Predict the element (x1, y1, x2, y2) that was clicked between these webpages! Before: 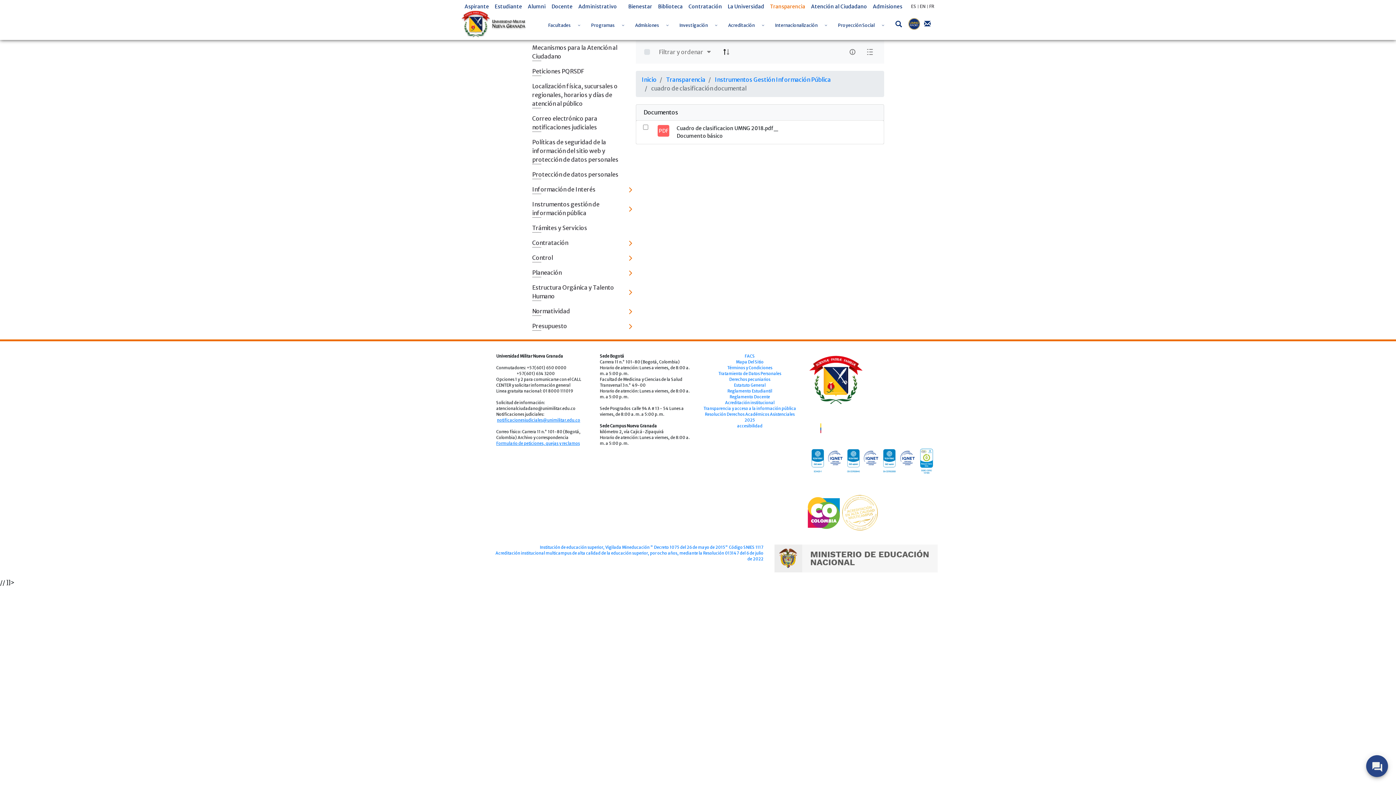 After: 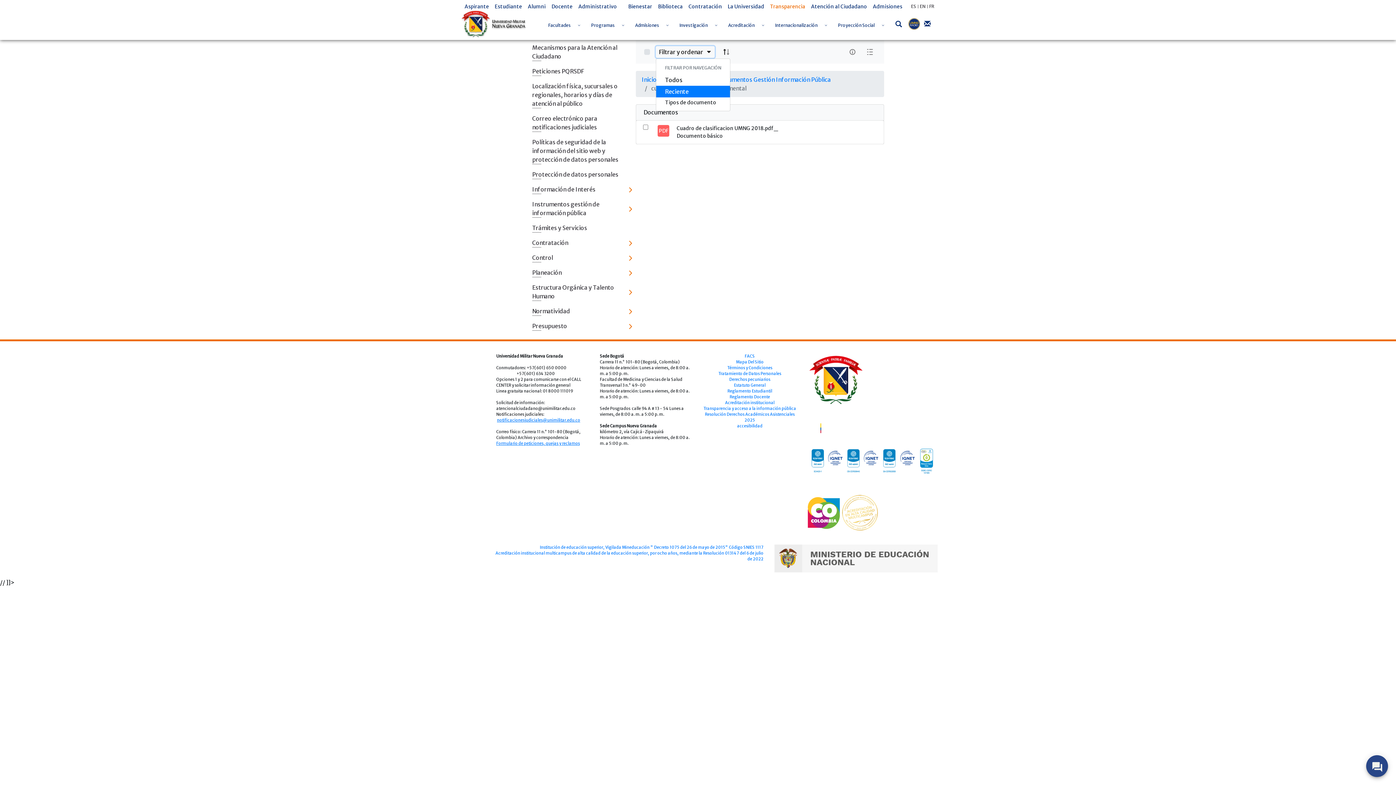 Action: label: toggle bbox: (656, 46, 715, 57)